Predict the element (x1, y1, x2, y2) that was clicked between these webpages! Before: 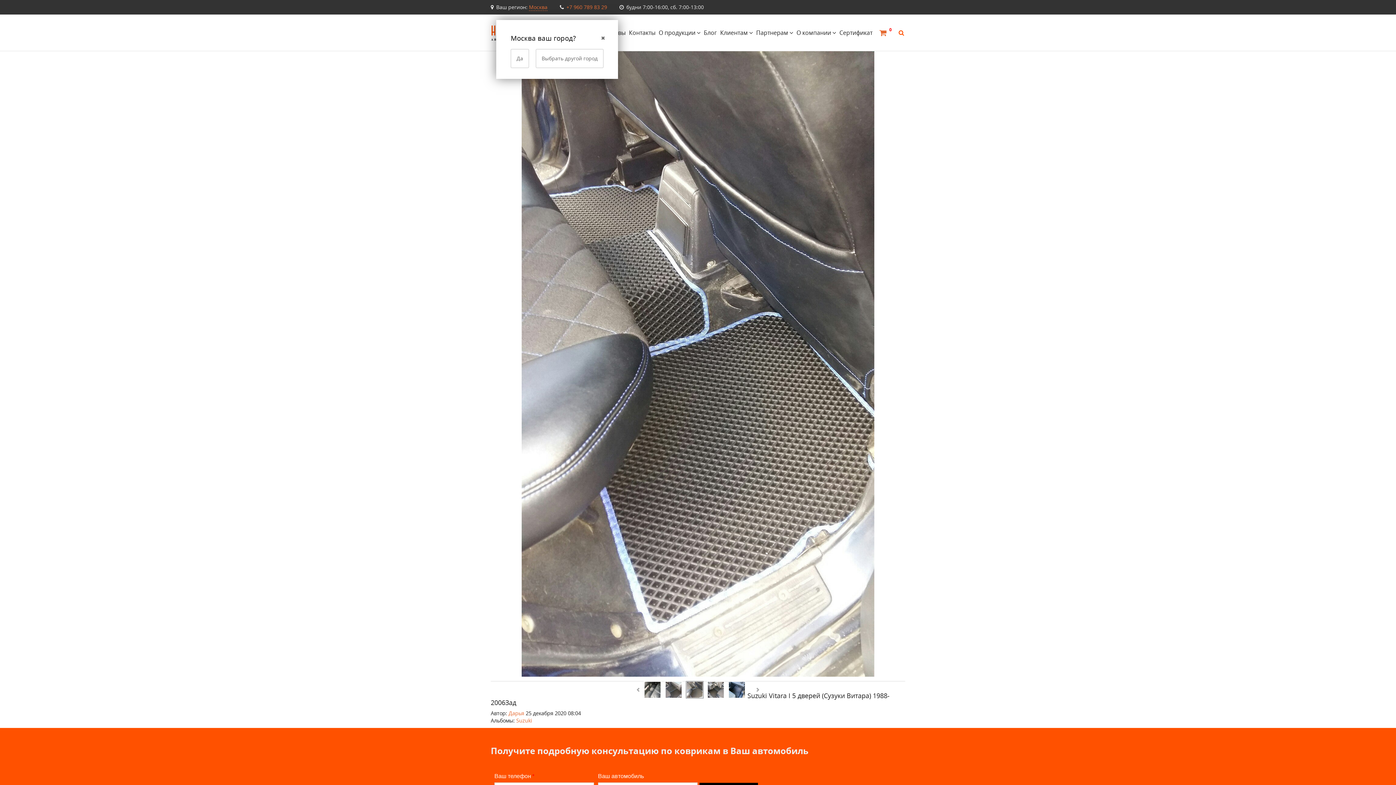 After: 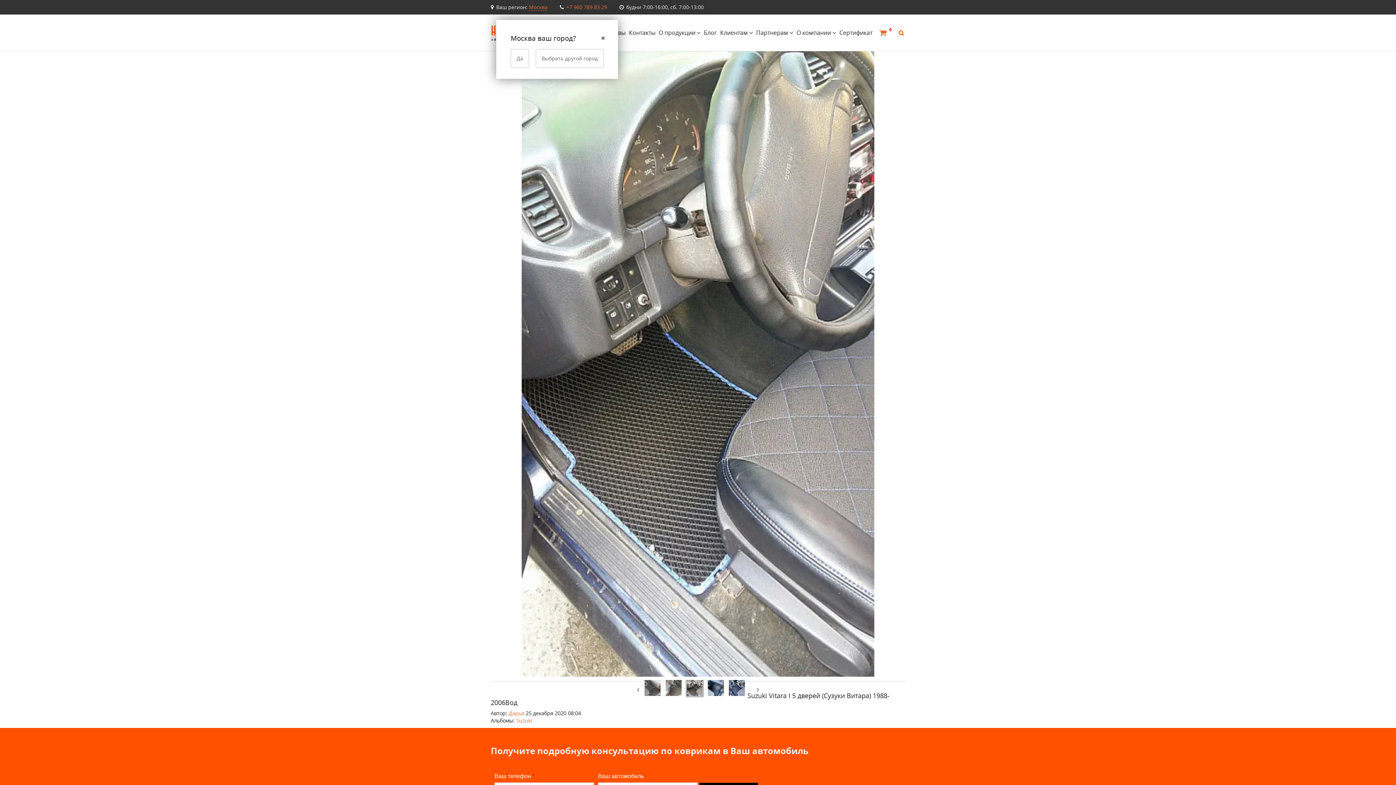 Action: bbox: (707, 692, 724, 700)